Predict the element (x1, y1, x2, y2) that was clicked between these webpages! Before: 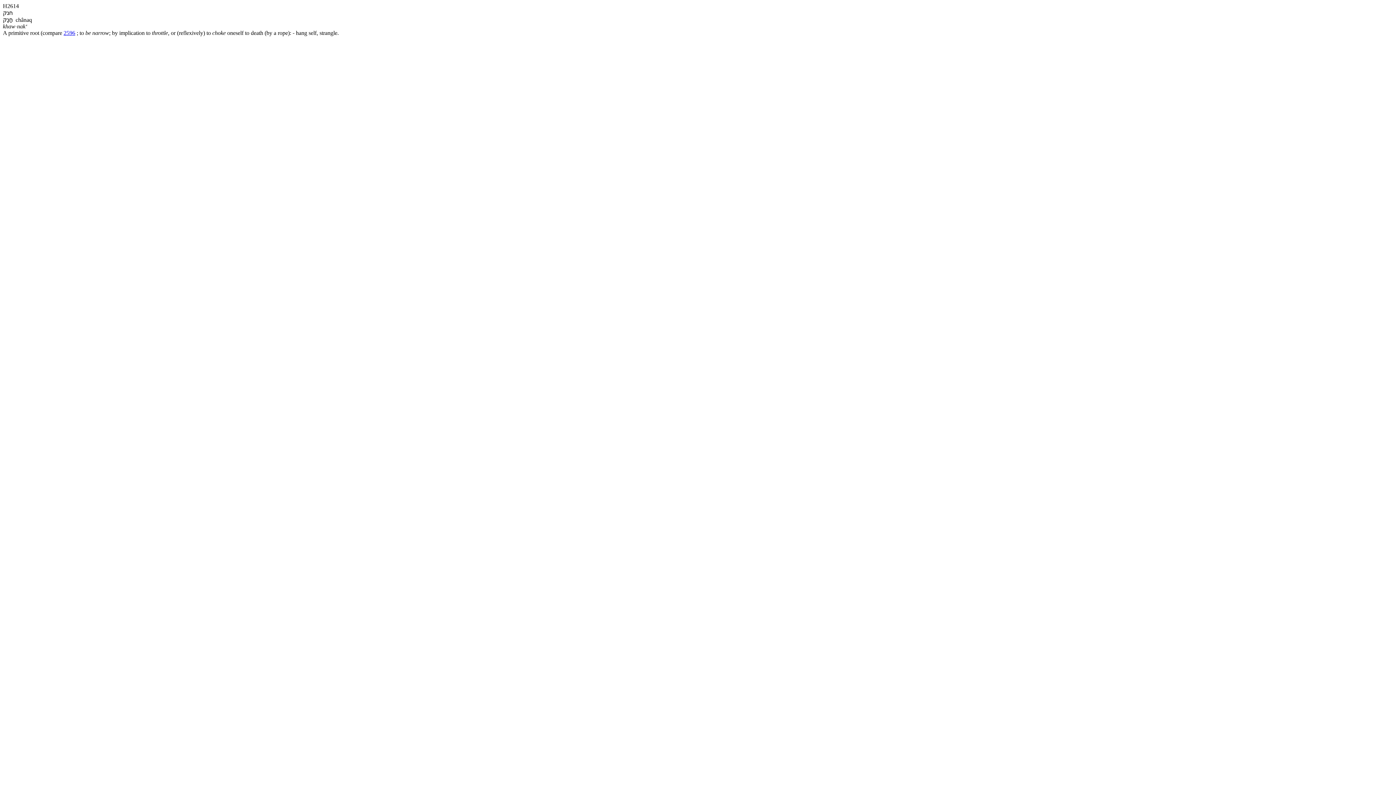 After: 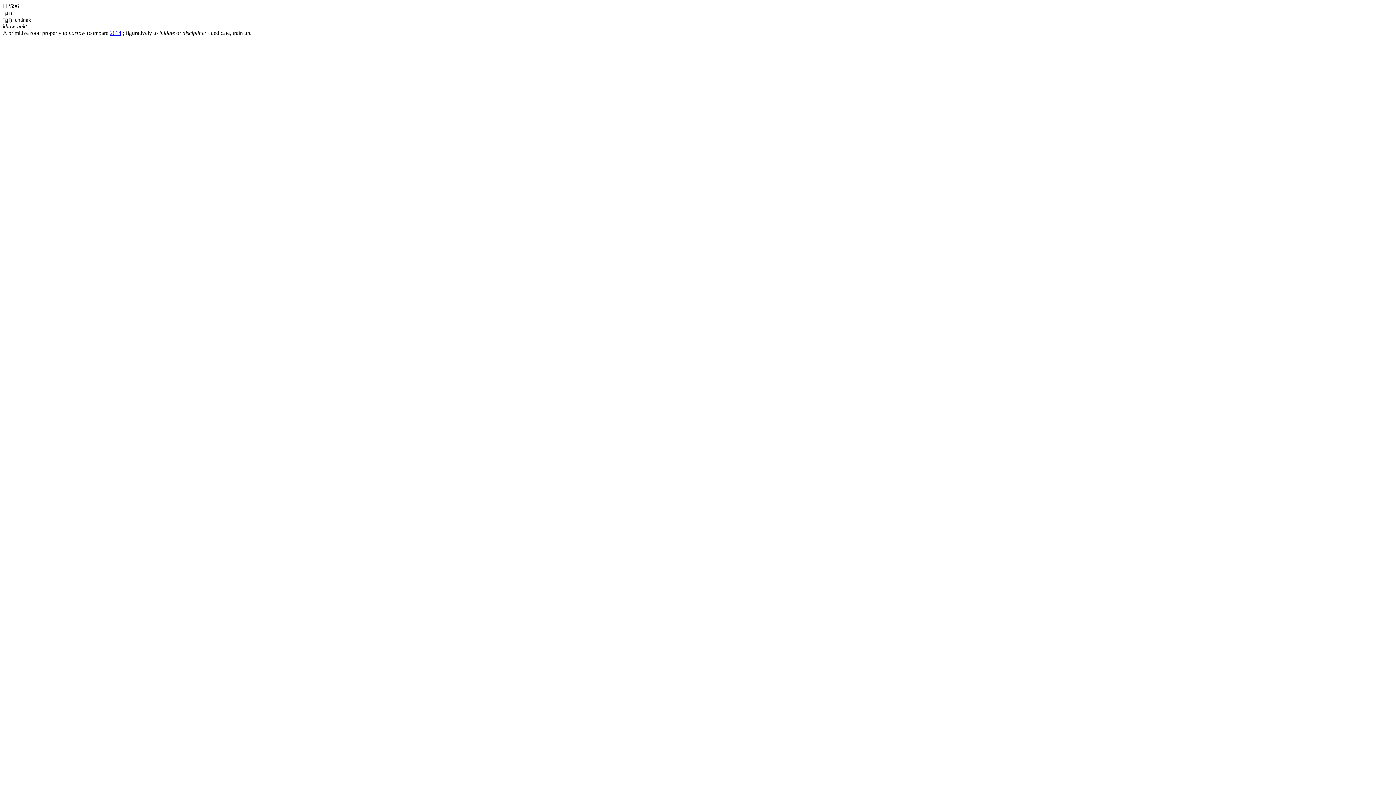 Action: bbox: (63, 29, 75, 36) label: 2596